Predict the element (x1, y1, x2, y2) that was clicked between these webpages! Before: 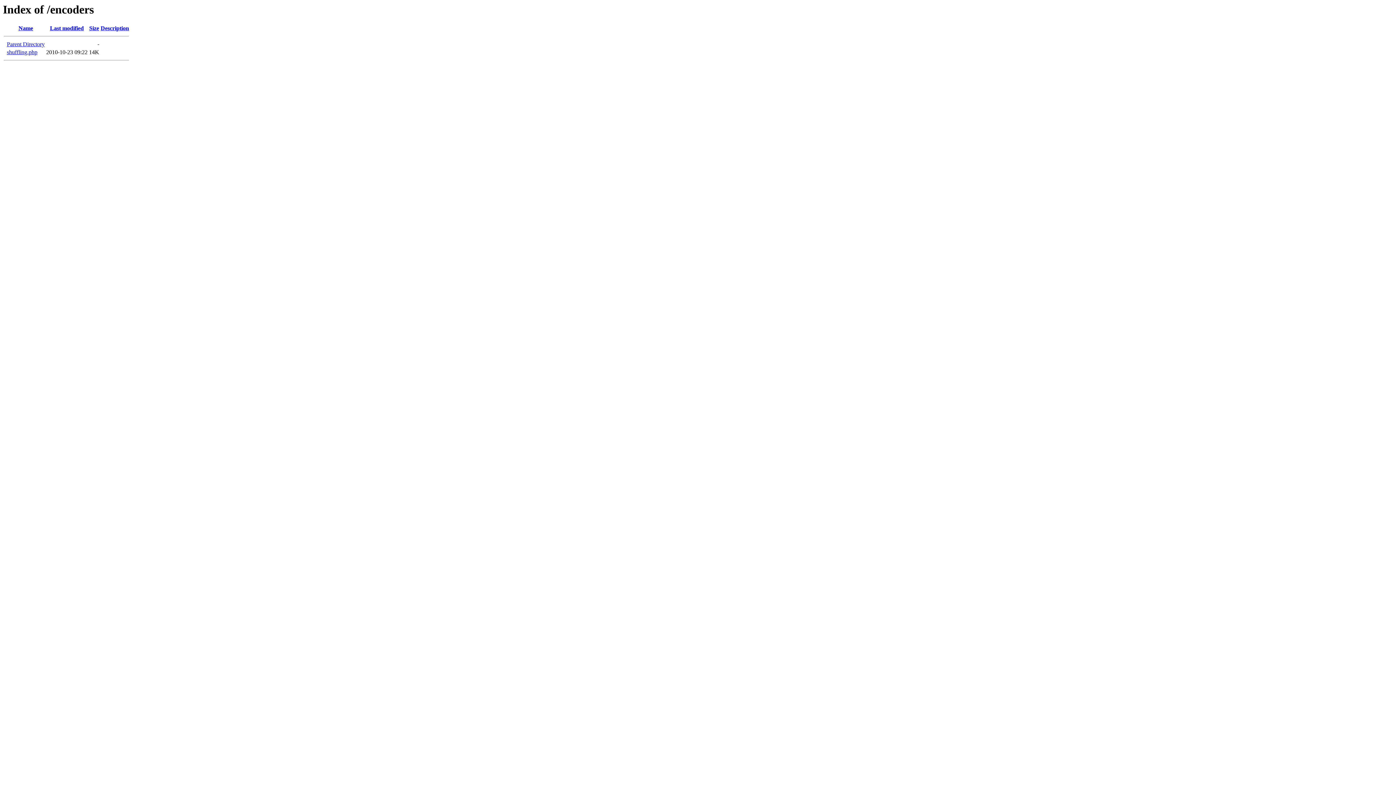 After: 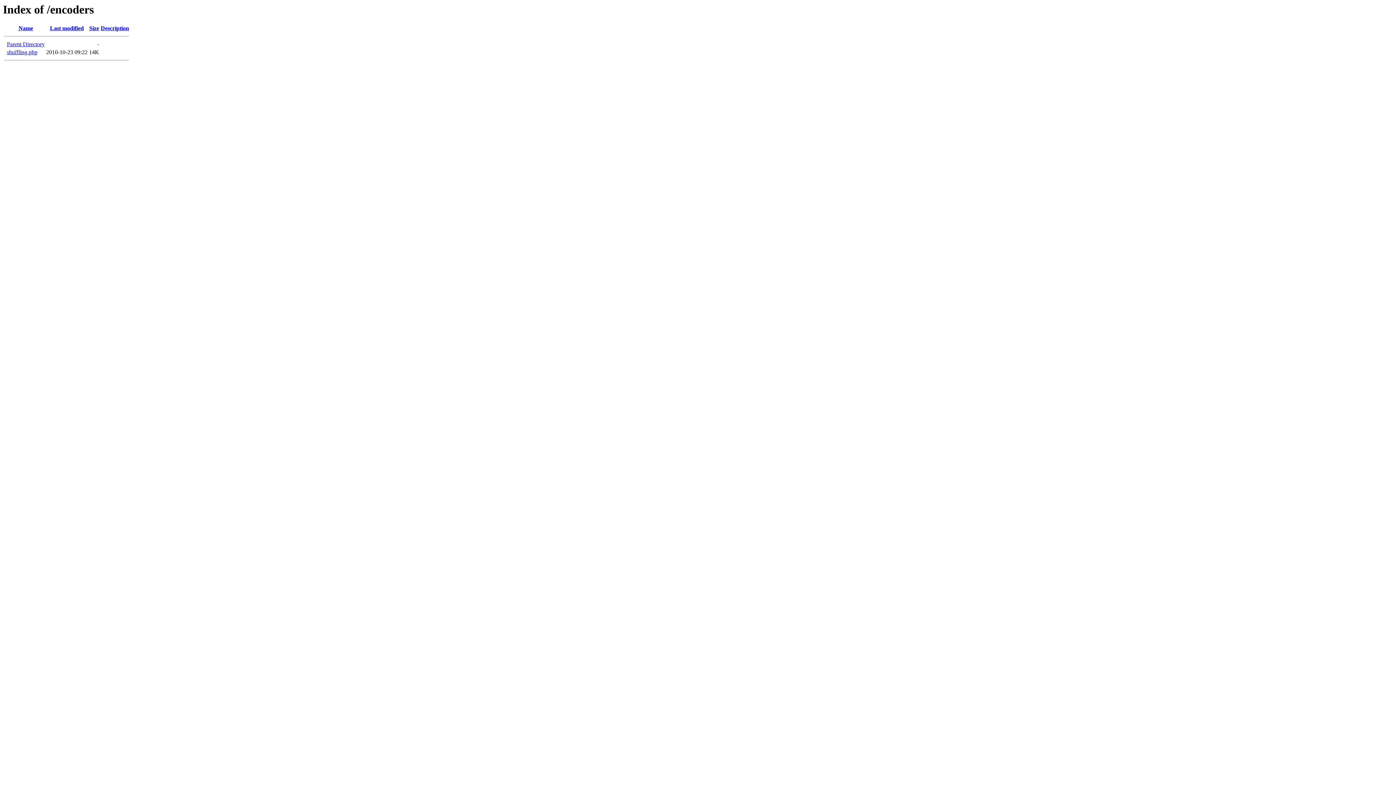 Action: bbox: (100, 25, 129, 31) label: Description